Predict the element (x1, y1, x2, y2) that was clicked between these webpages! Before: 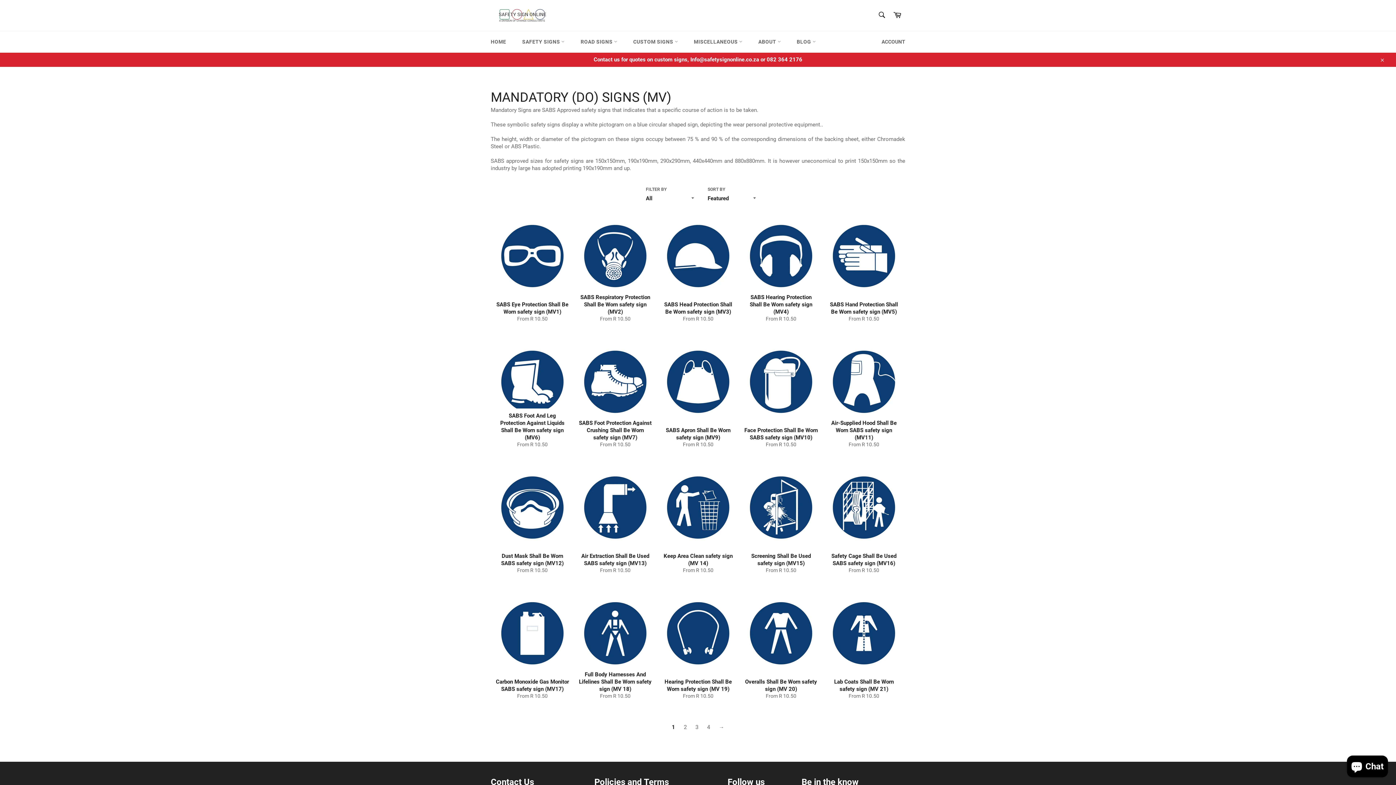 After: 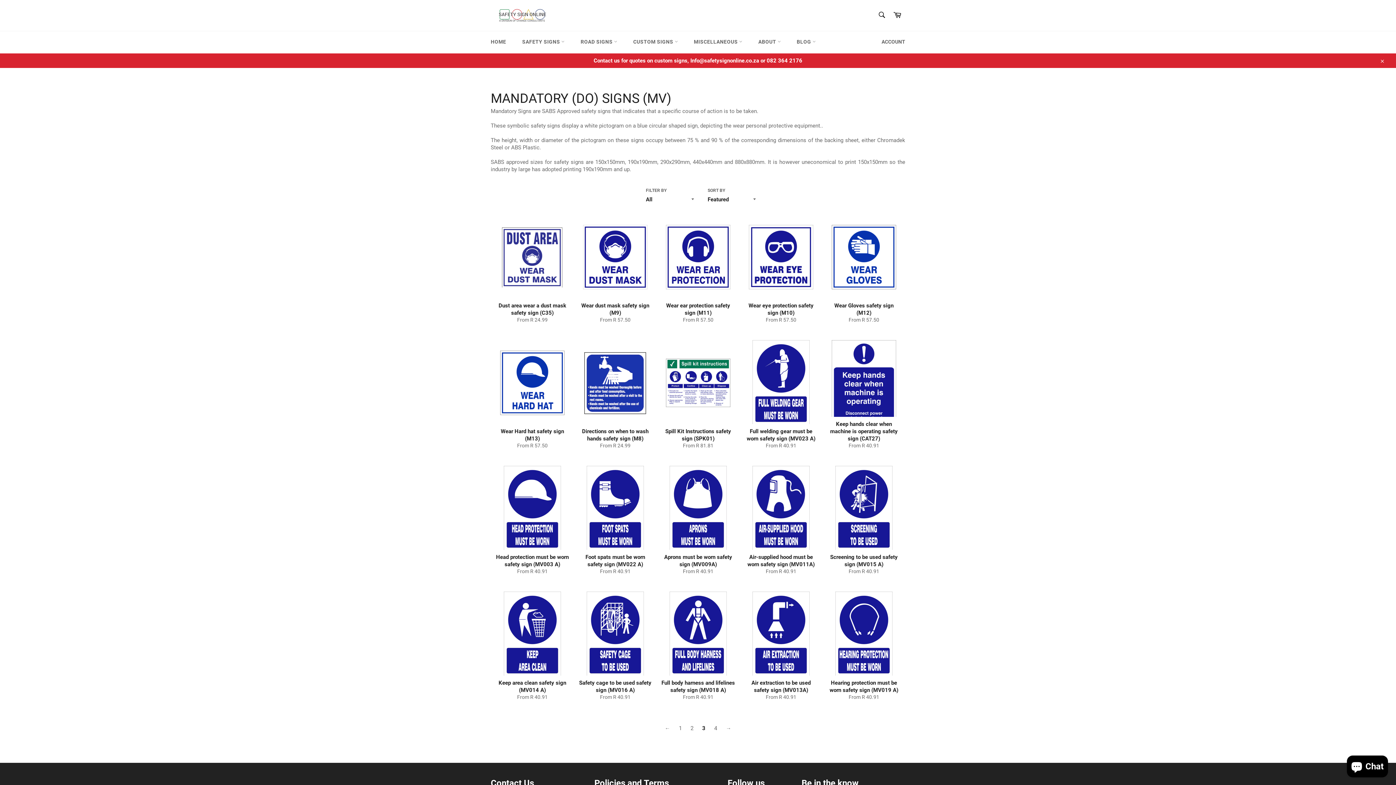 Action: label: 3 bbox: (692, 722, 702, 733)